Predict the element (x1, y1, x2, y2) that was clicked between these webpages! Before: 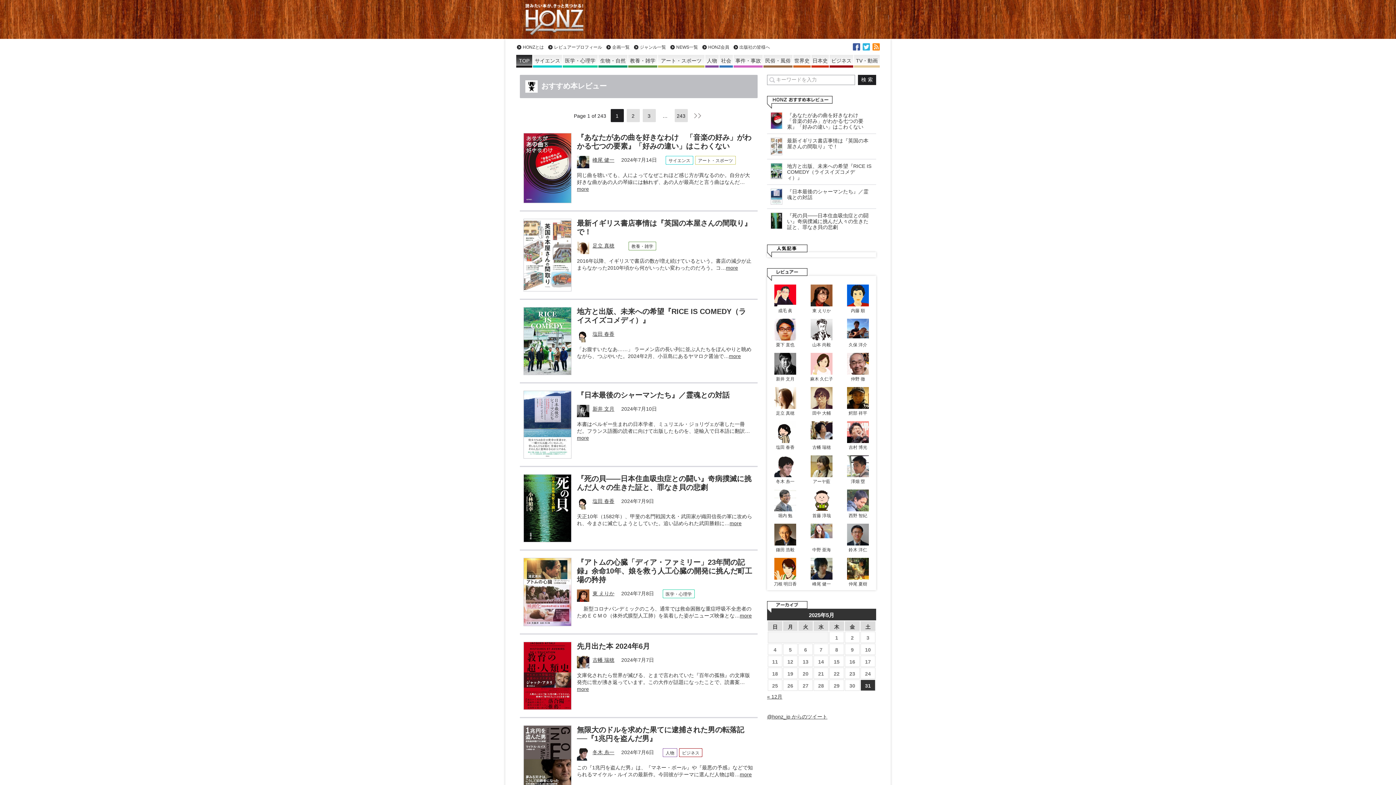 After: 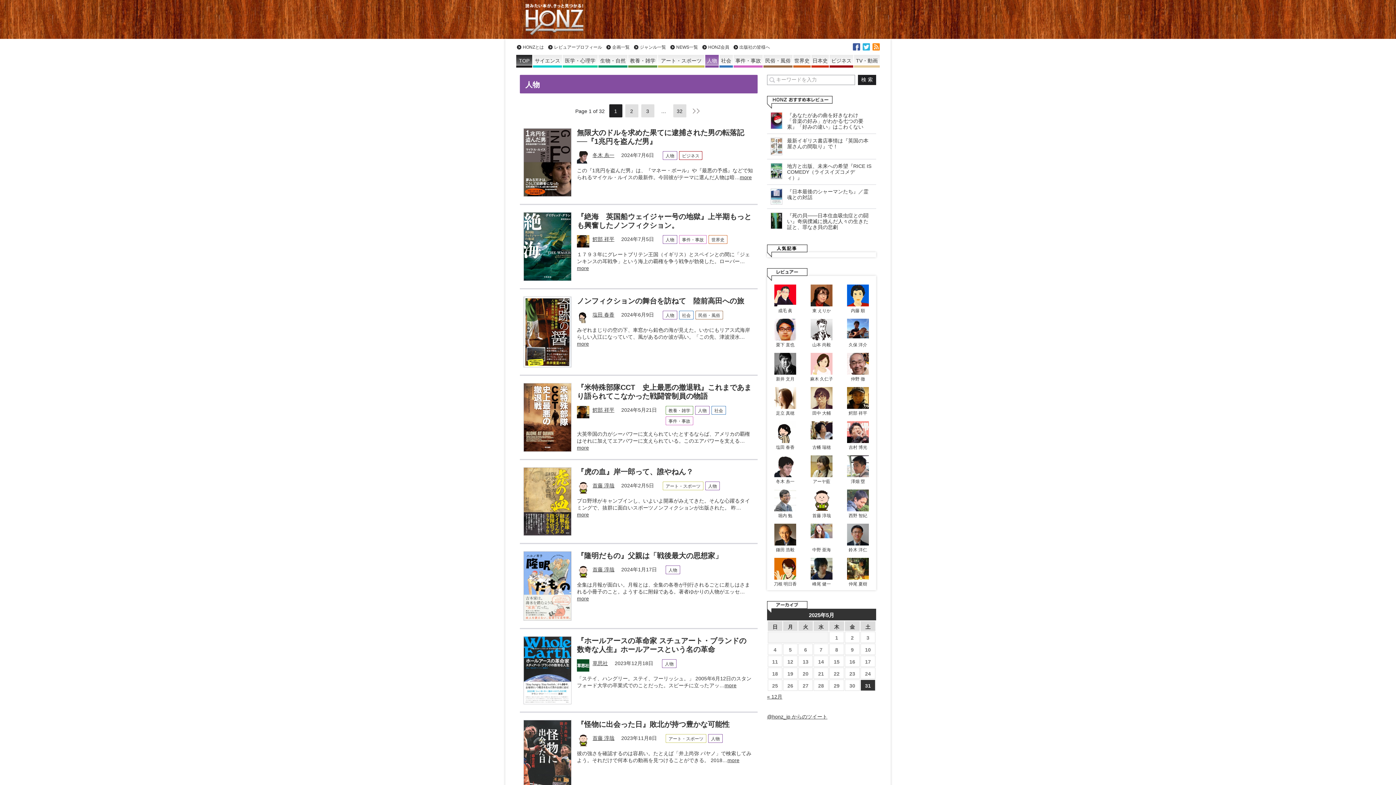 Action: label: 人物 bbox: (705, 54, 718, 67)